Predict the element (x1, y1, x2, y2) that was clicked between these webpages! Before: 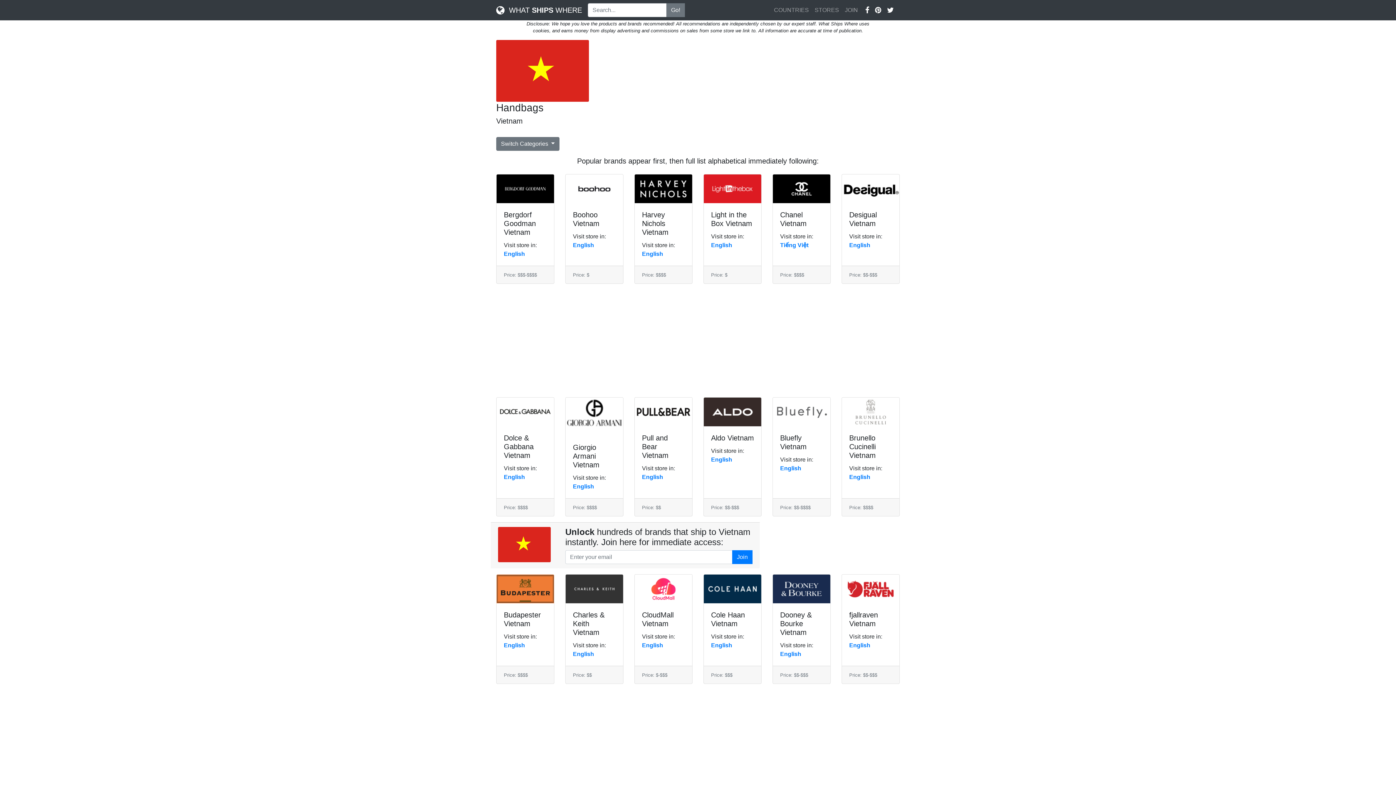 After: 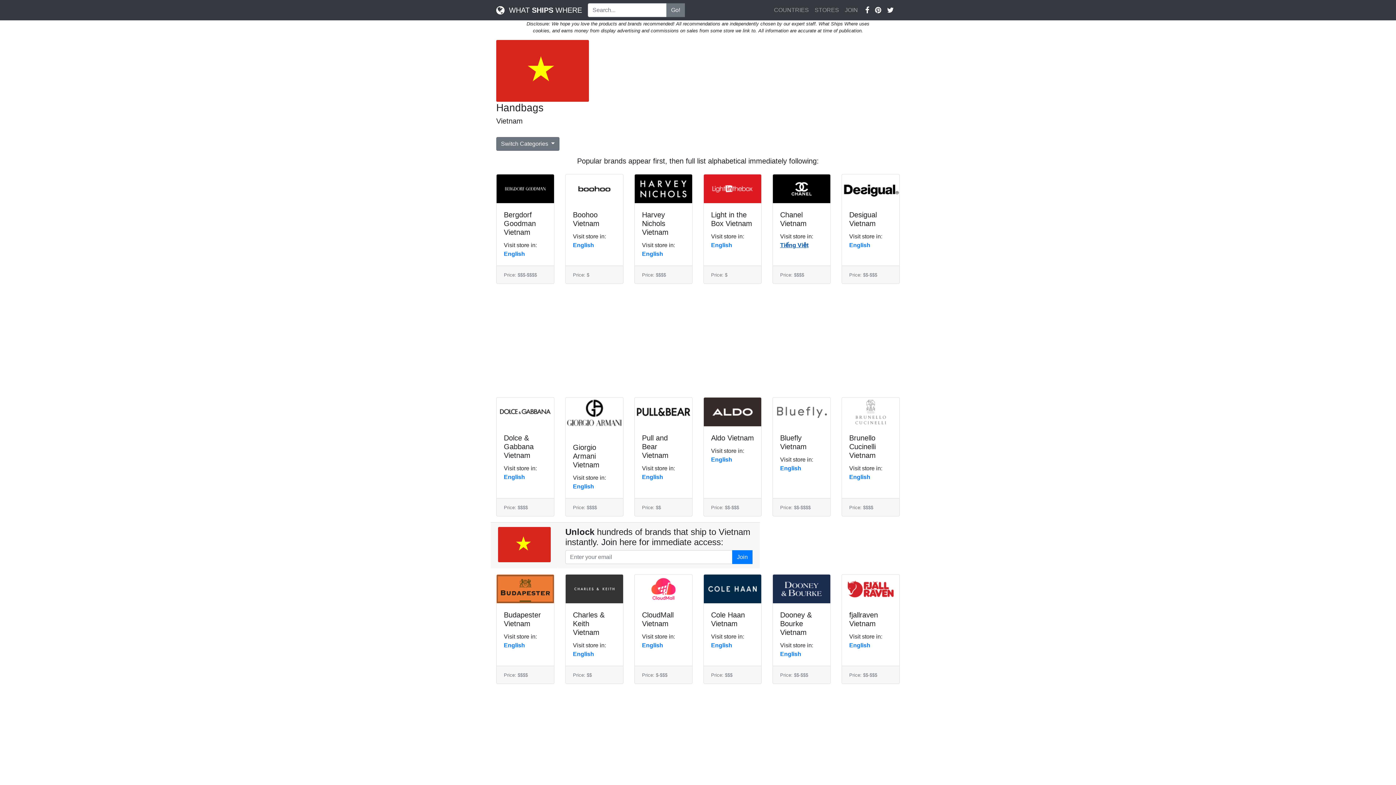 Action: bbox: (780, 242, 808, 248) label: Tiếng Việt